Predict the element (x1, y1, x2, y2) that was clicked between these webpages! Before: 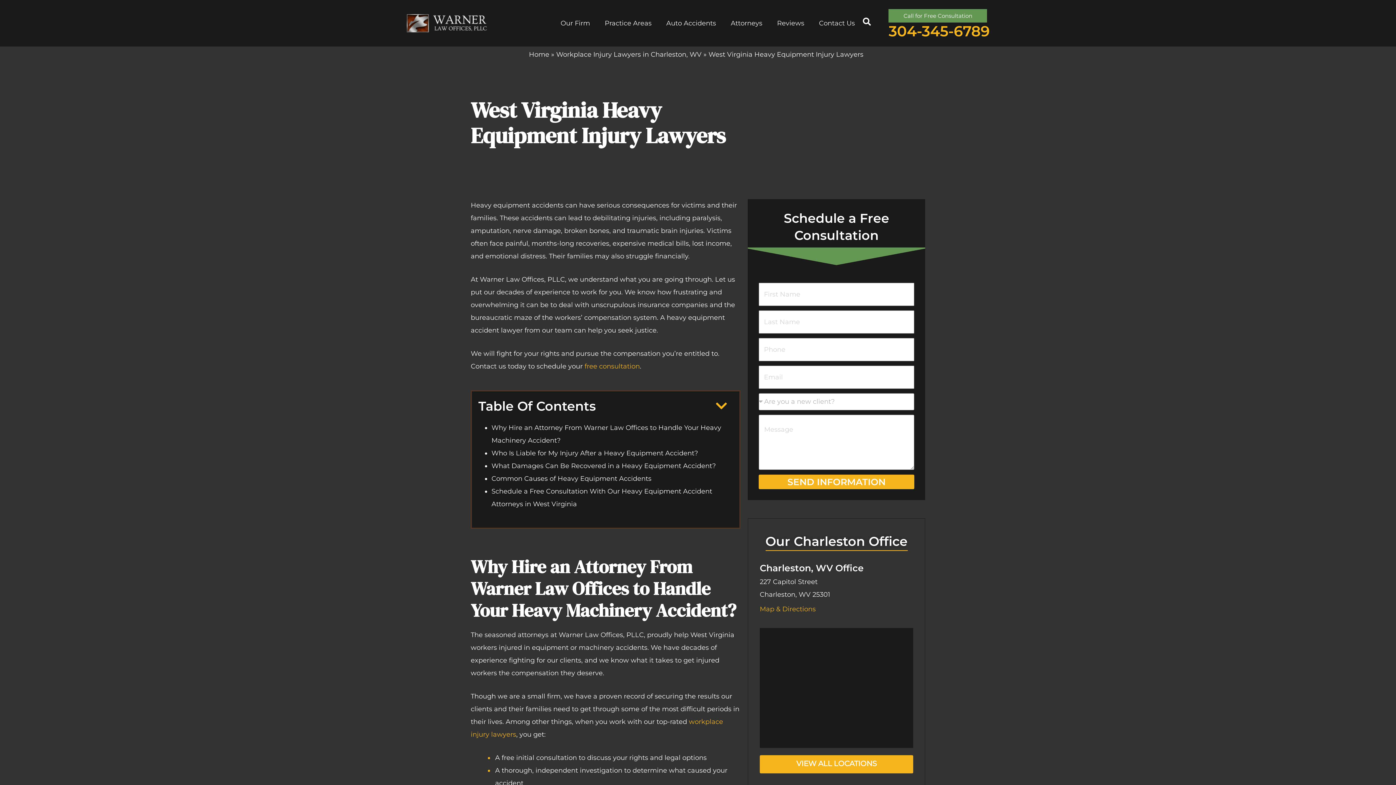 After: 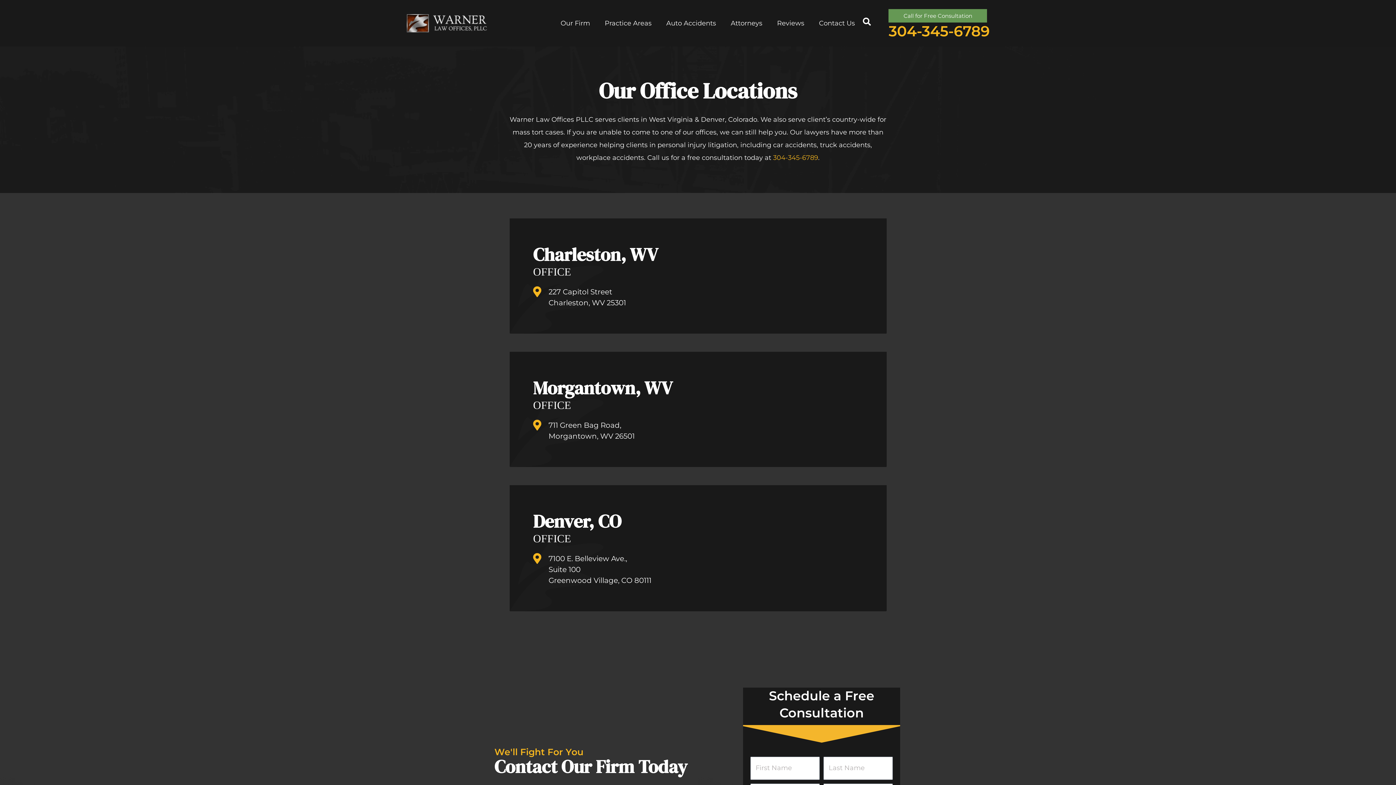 Action: label: VIEW ALL LOCATIONS bbox: (760, 755, 913, 773)